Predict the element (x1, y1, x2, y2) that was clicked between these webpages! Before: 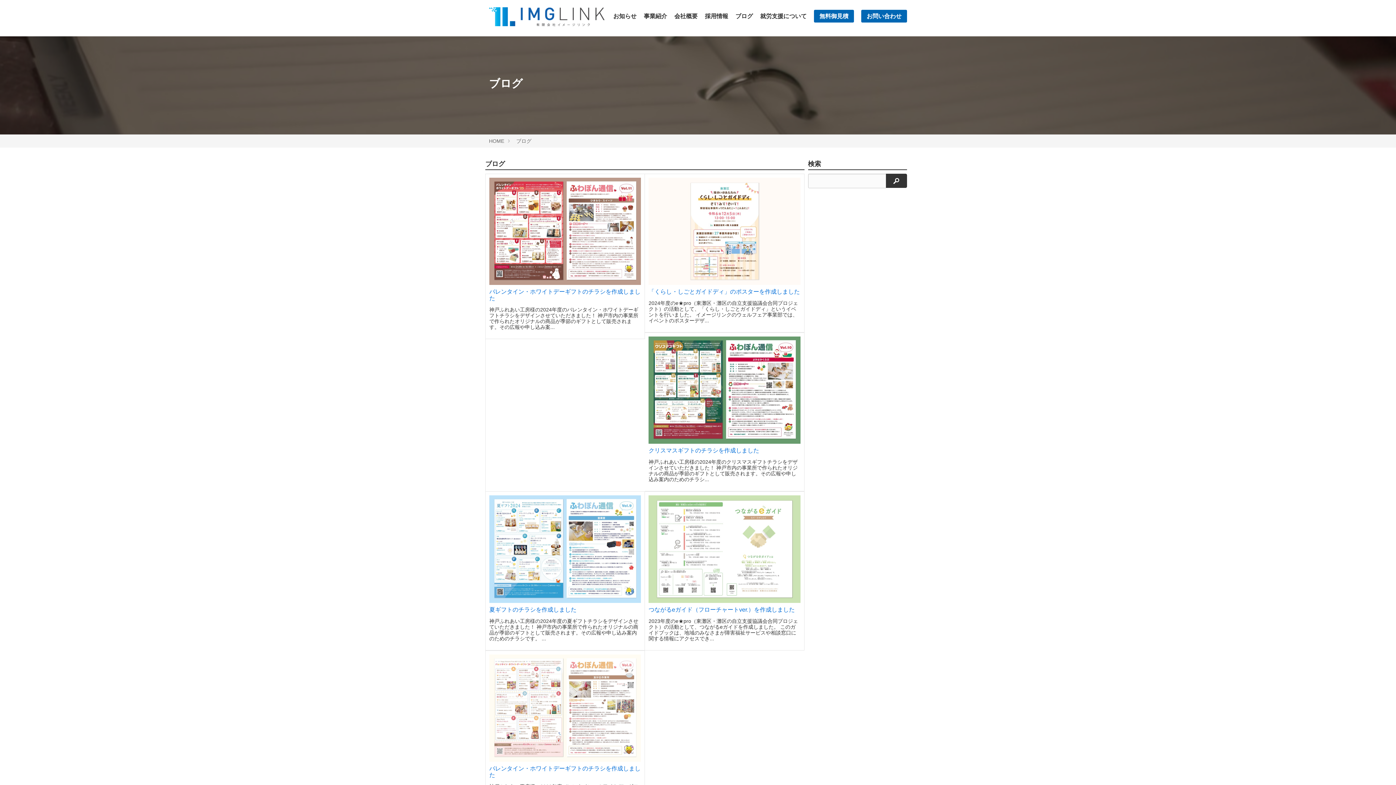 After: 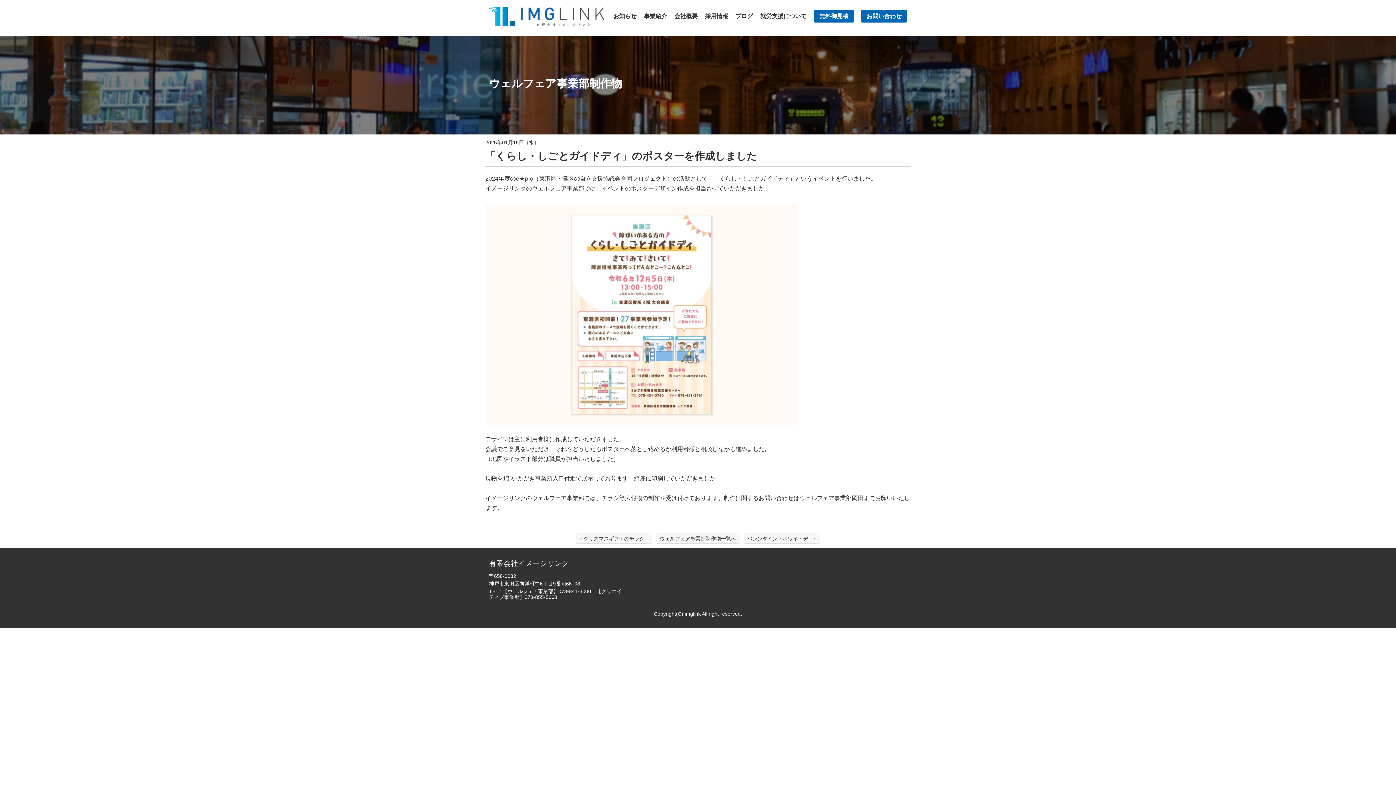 Action: label: 「くらし・しごとガイドディ」のポスターを作成しました bbox: (648, 288, 800, 294)